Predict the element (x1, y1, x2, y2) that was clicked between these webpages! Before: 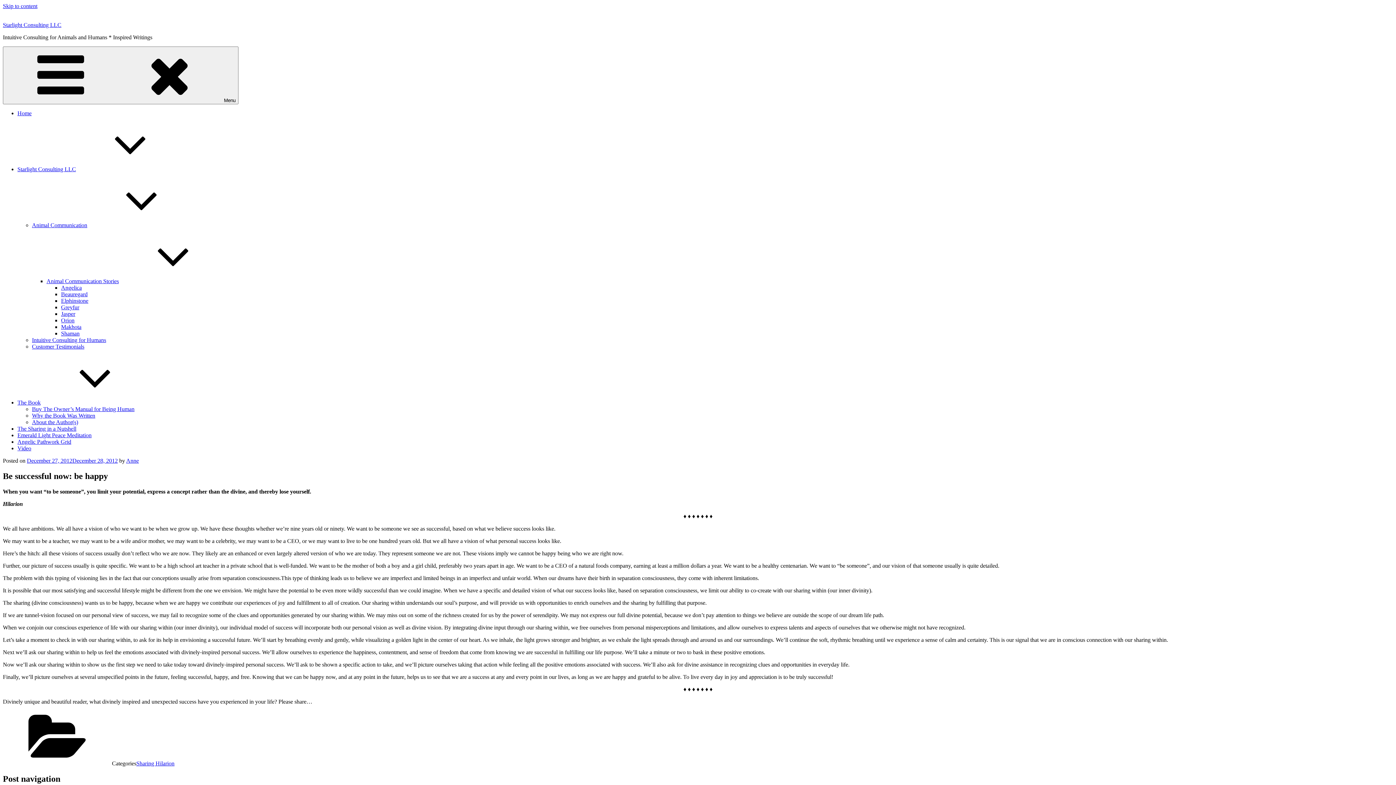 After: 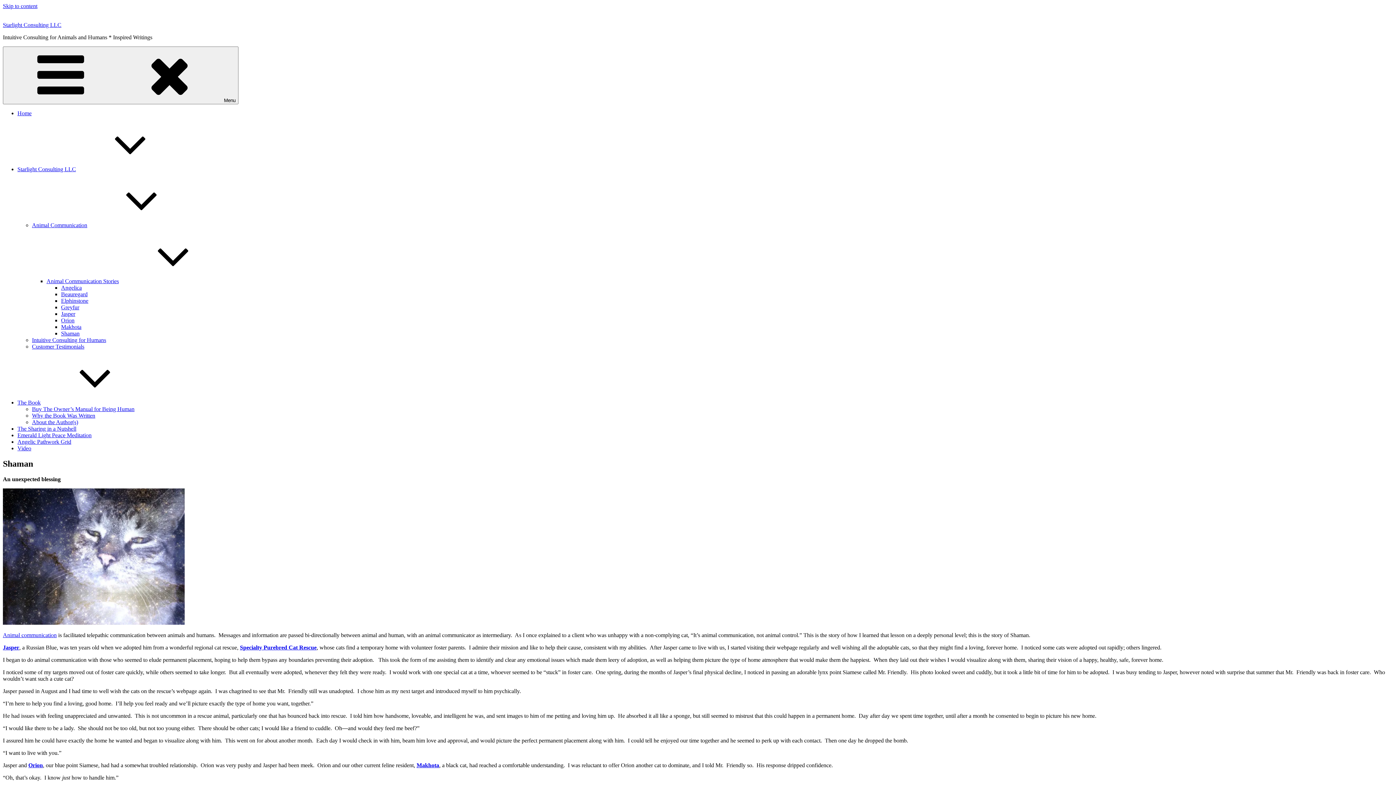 Action: bbox: (61, 330, 79, 336) label: Shaman